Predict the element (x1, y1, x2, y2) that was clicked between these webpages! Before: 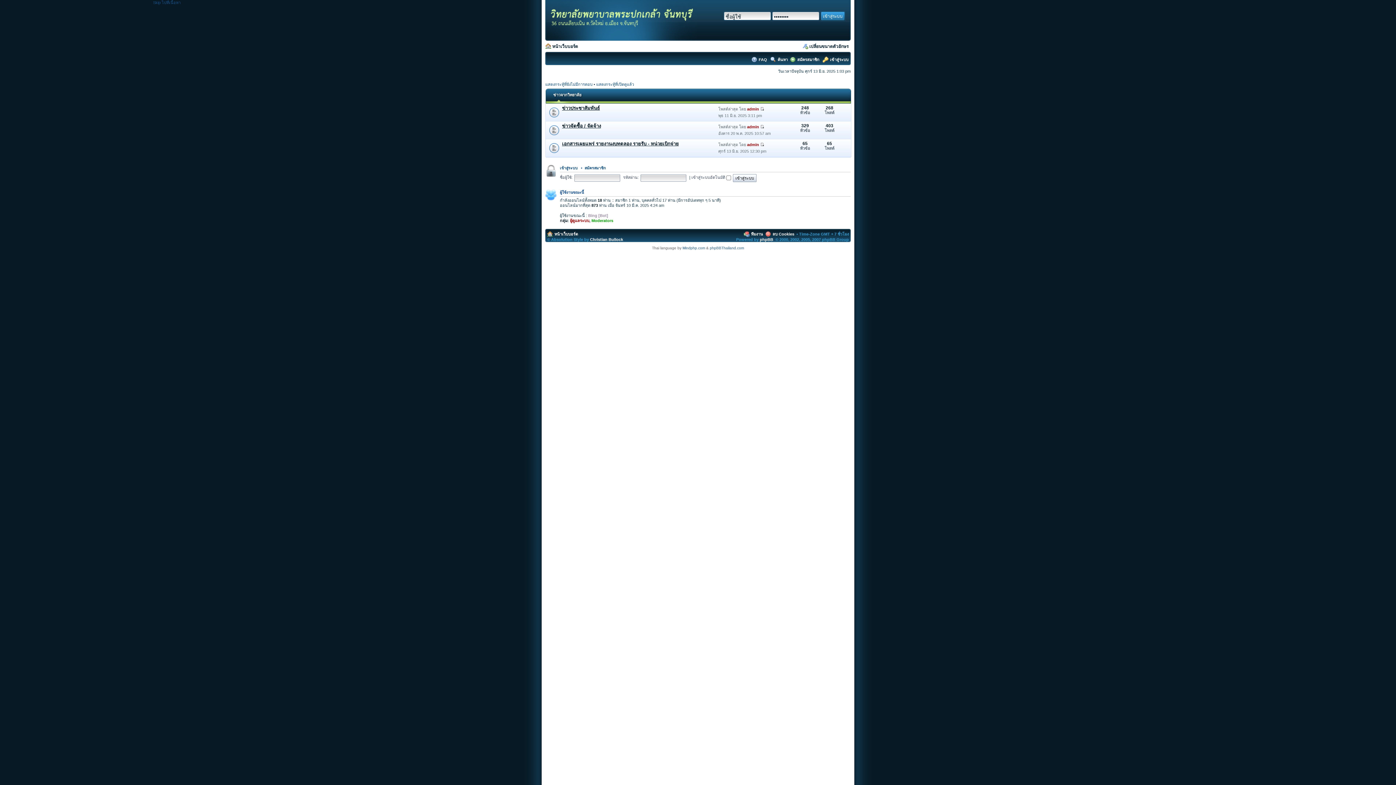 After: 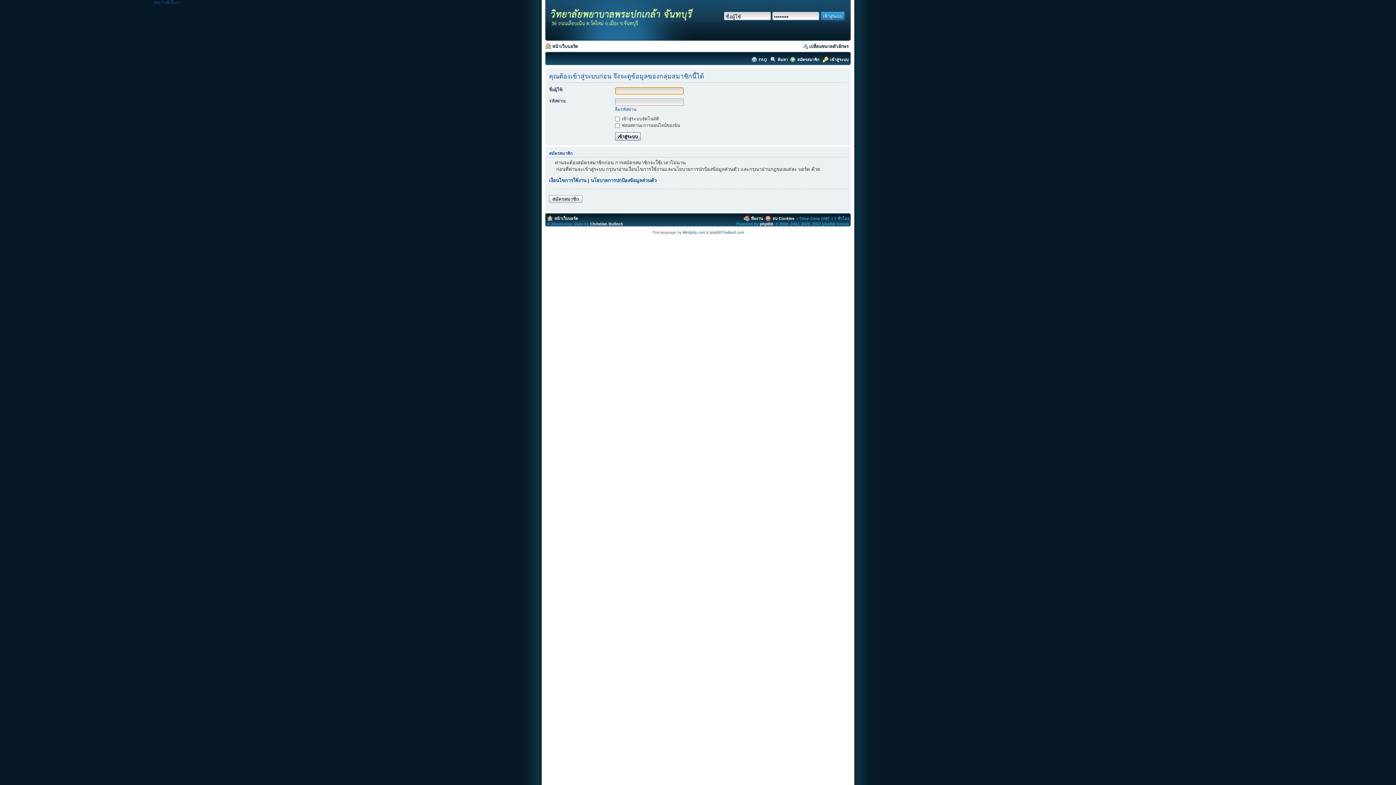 Action: label: Moderators bbox: (591, 218, 613, 222)